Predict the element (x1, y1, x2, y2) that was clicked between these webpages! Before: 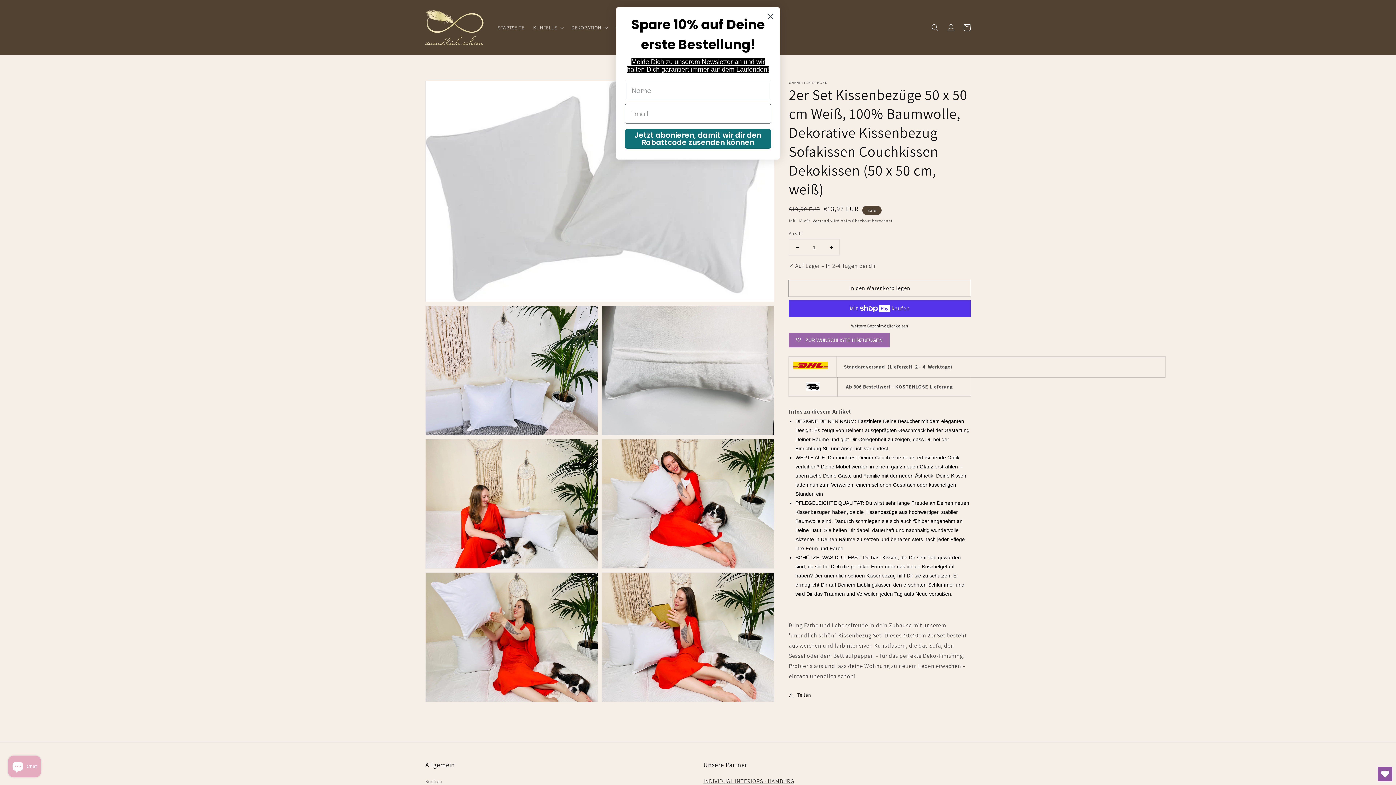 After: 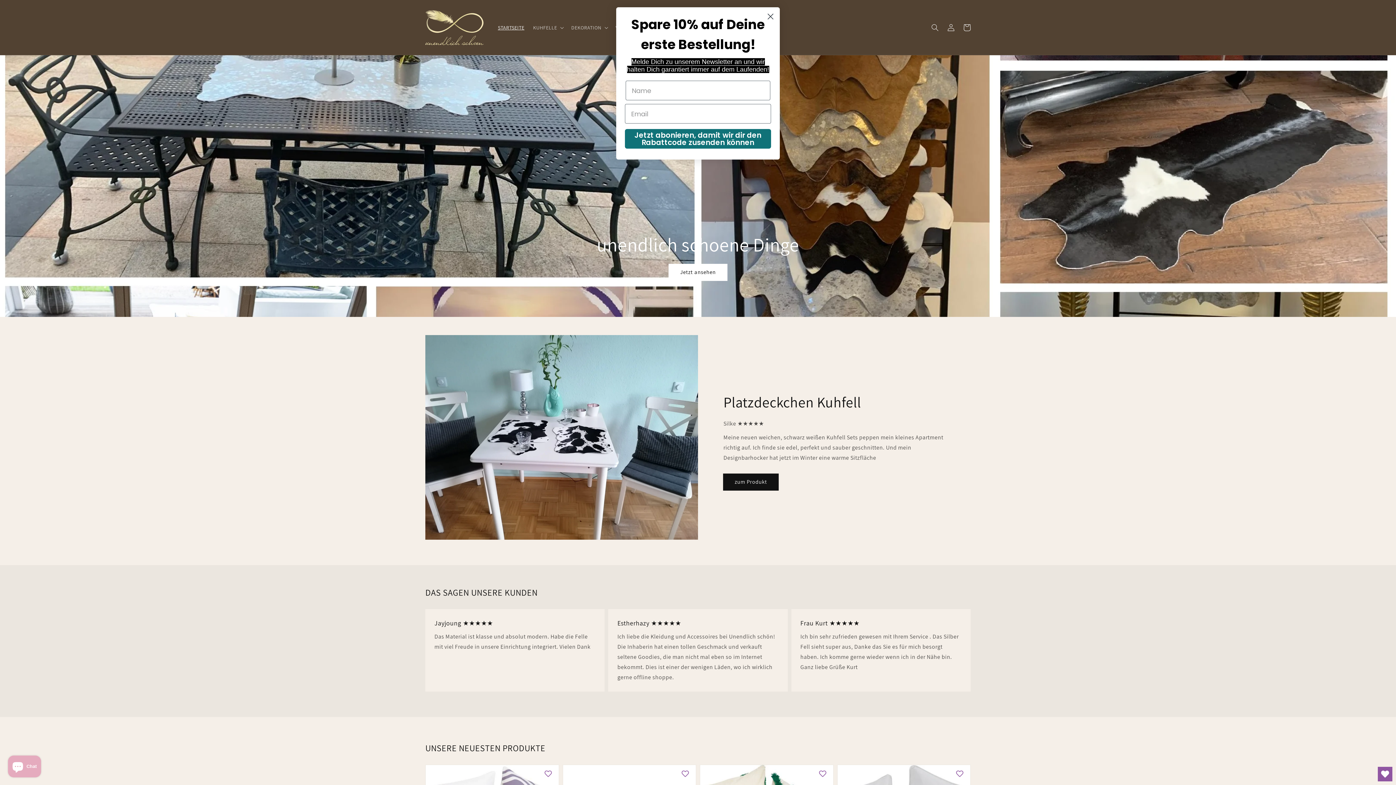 Action: label: STARTSEITE bbox: (493, 19, 528, 35)